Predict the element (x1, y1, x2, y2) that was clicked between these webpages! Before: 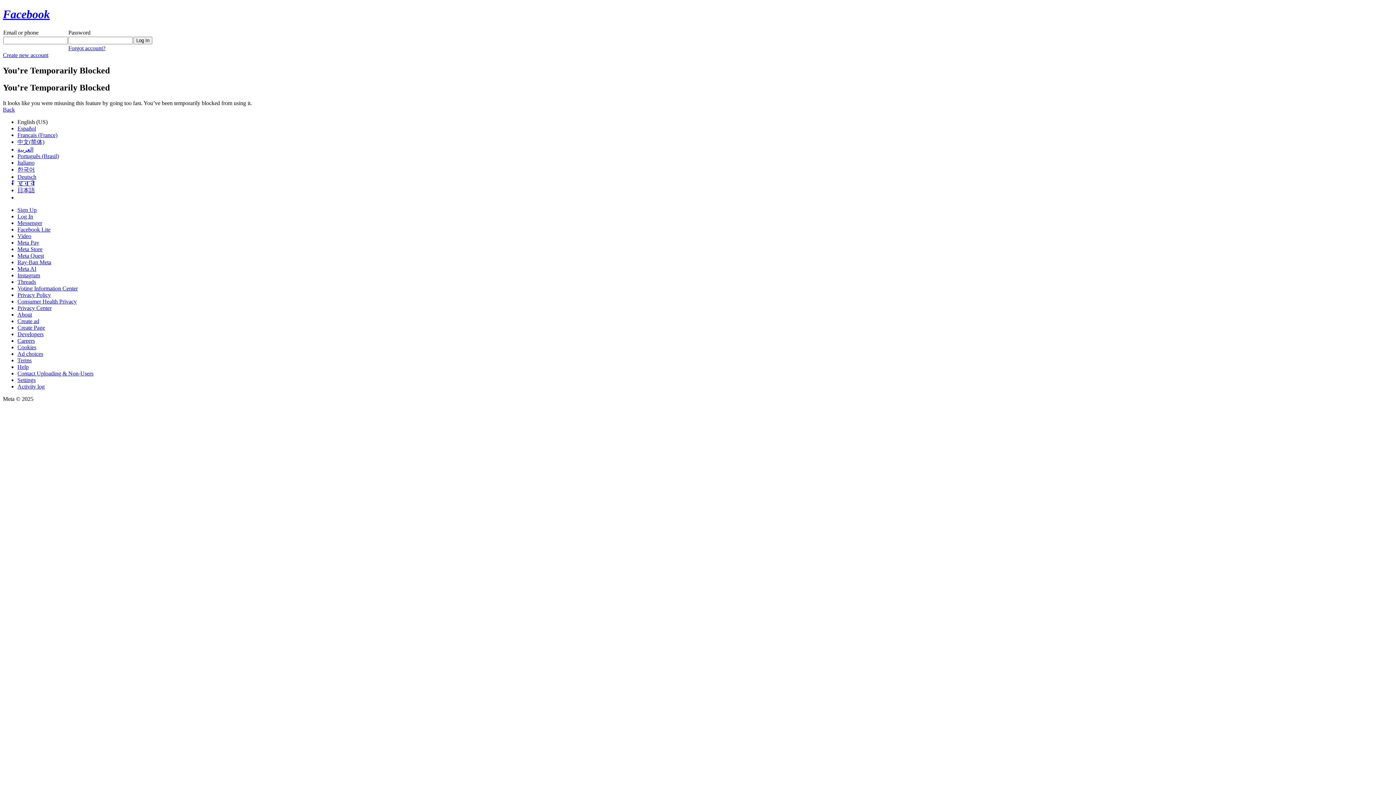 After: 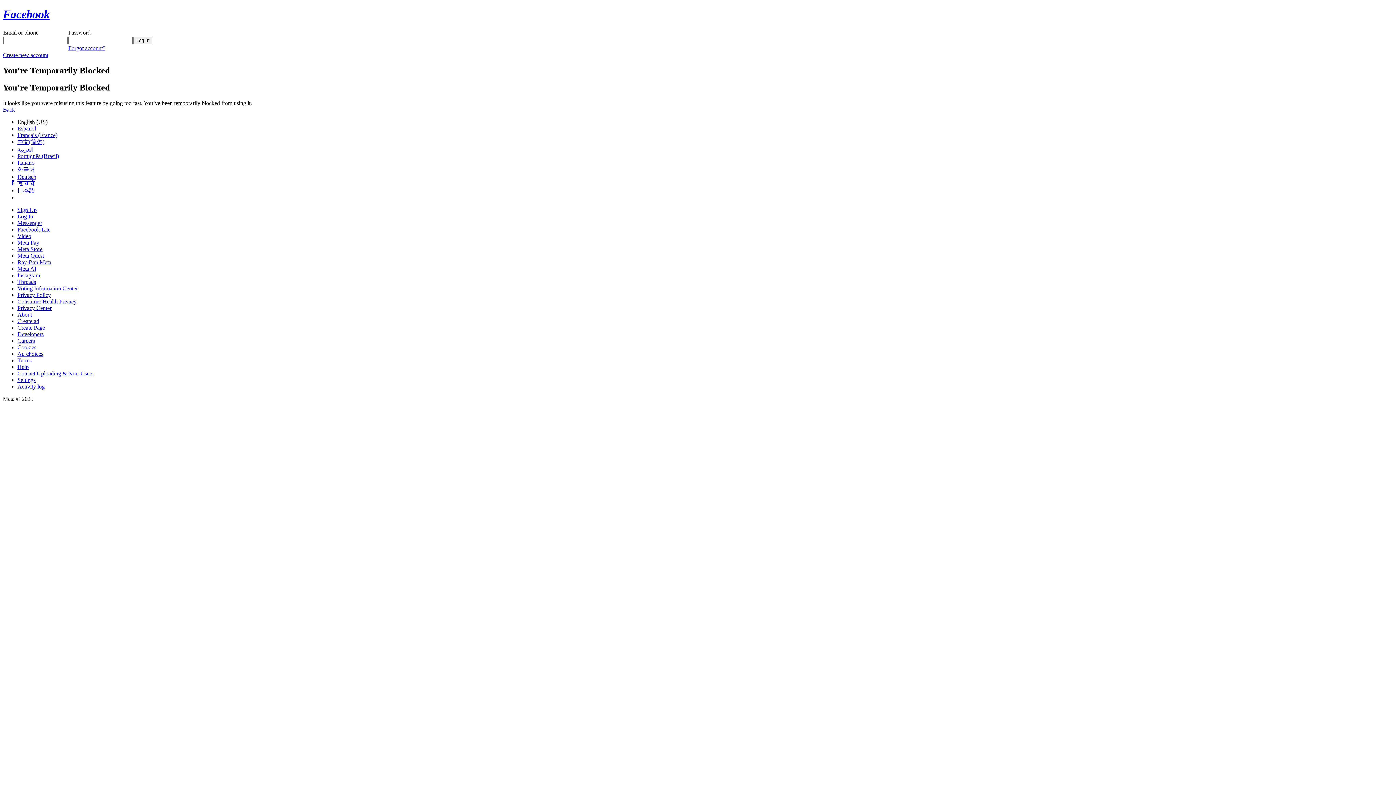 Action: label: Back bbox: (2, 106, 14, 112)